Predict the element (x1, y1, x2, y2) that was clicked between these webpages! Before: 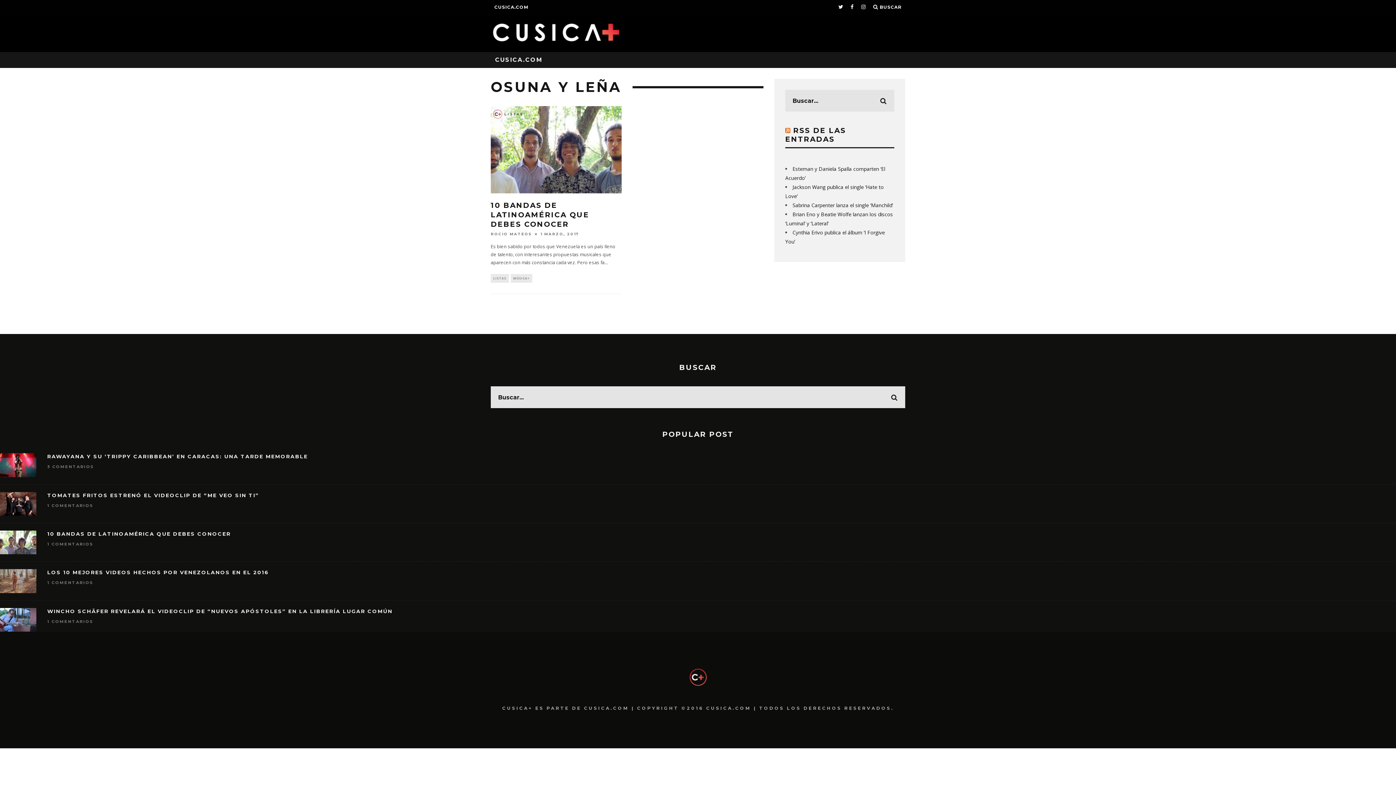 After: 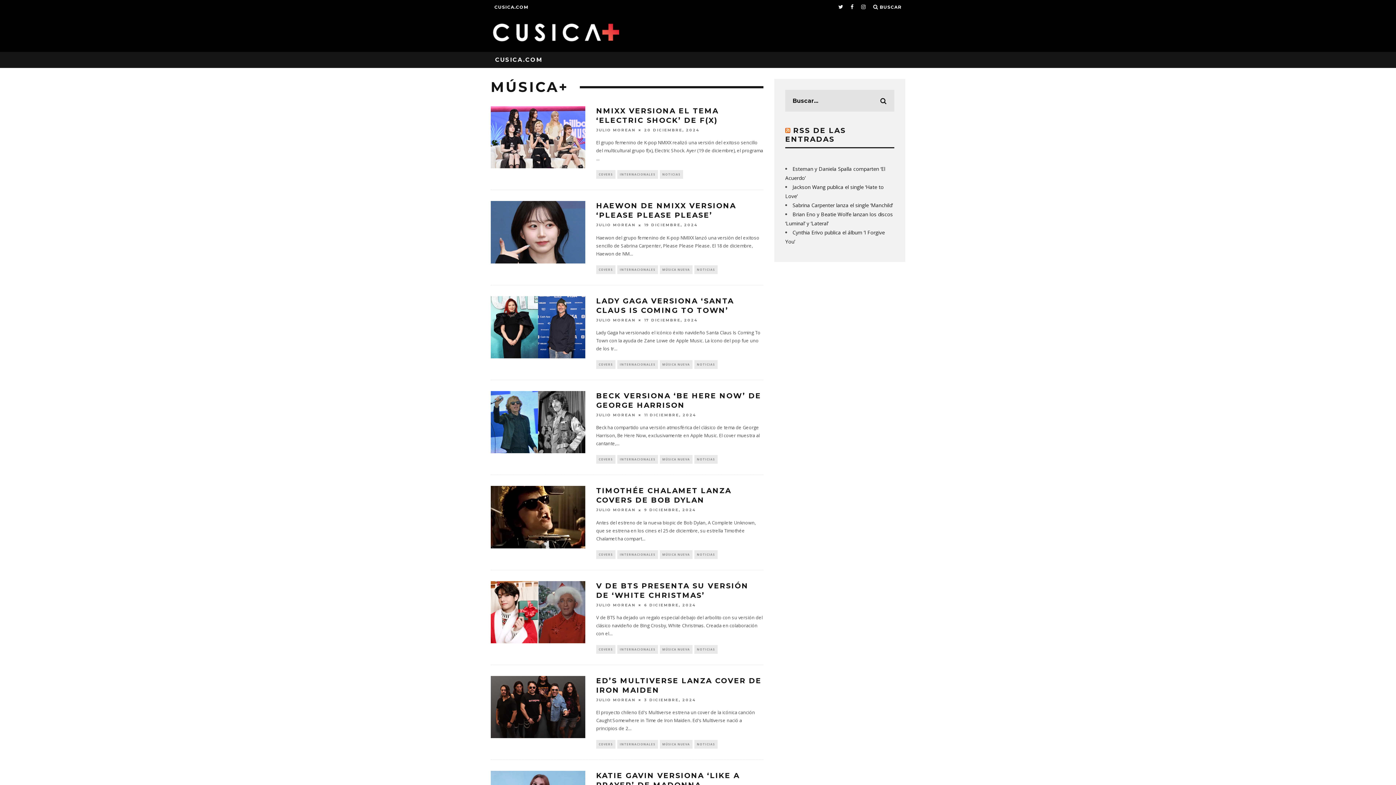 Action: label: MÚSICA+ bbox: (510, 274, 532, 283)